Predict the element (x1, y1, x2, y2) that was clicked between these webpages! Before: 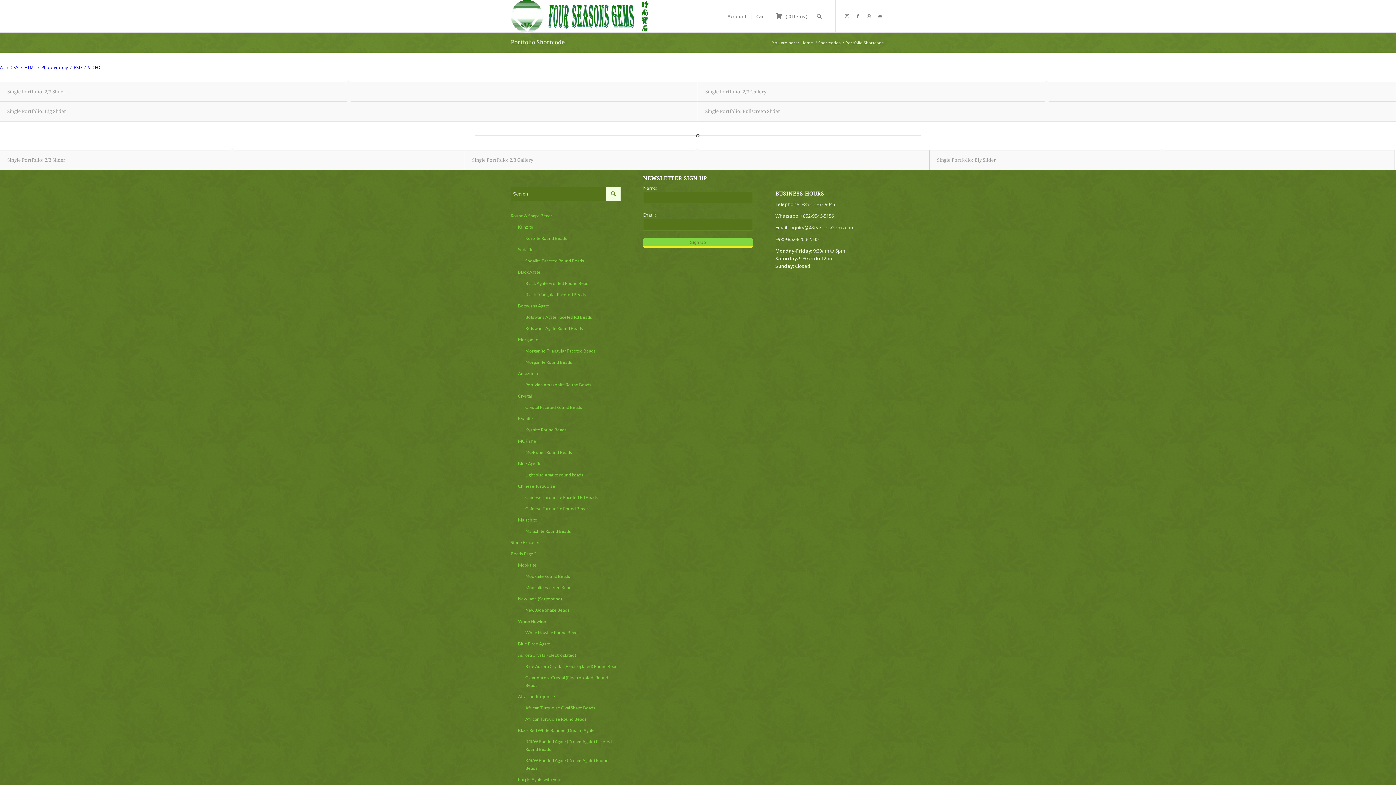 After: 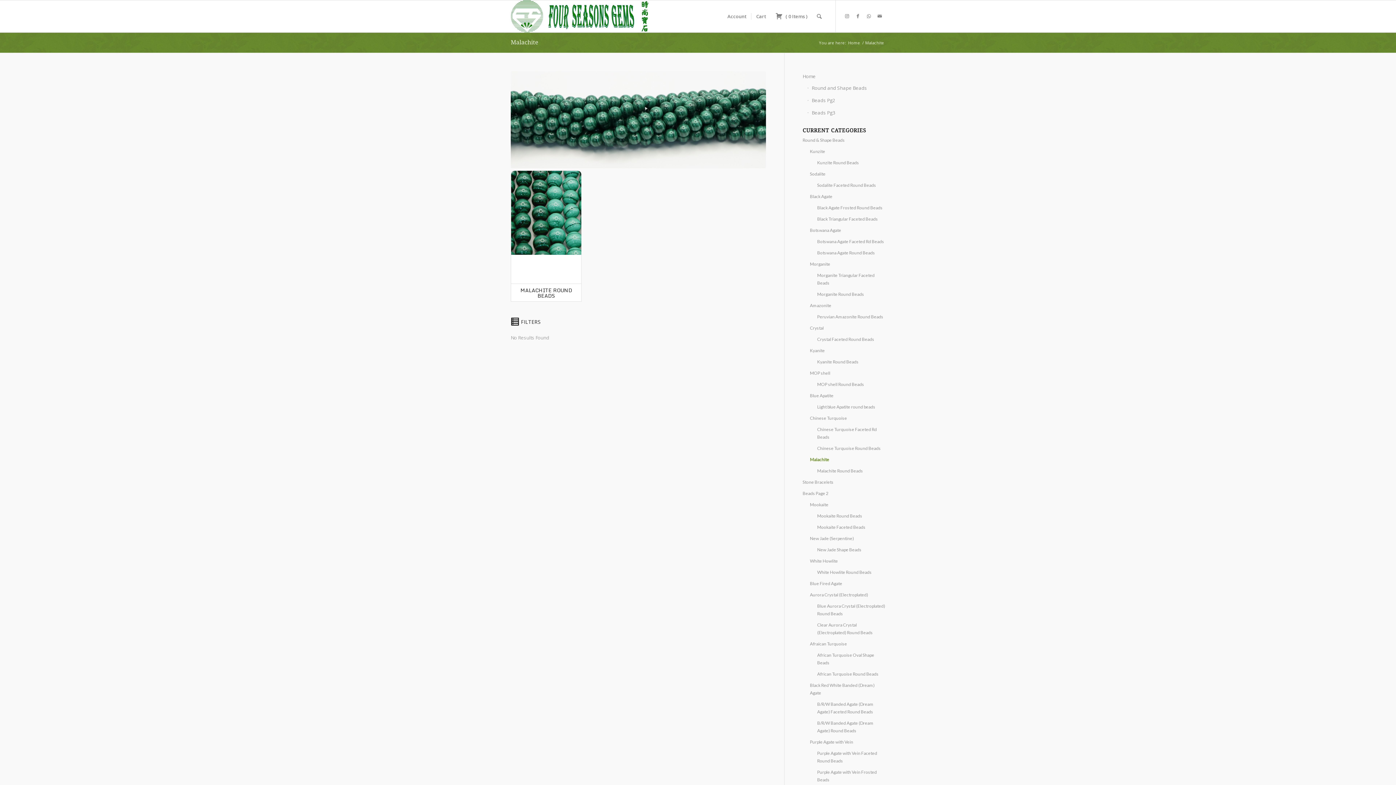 Action: label: Malachite bbox: (518, 517, 537, 522)